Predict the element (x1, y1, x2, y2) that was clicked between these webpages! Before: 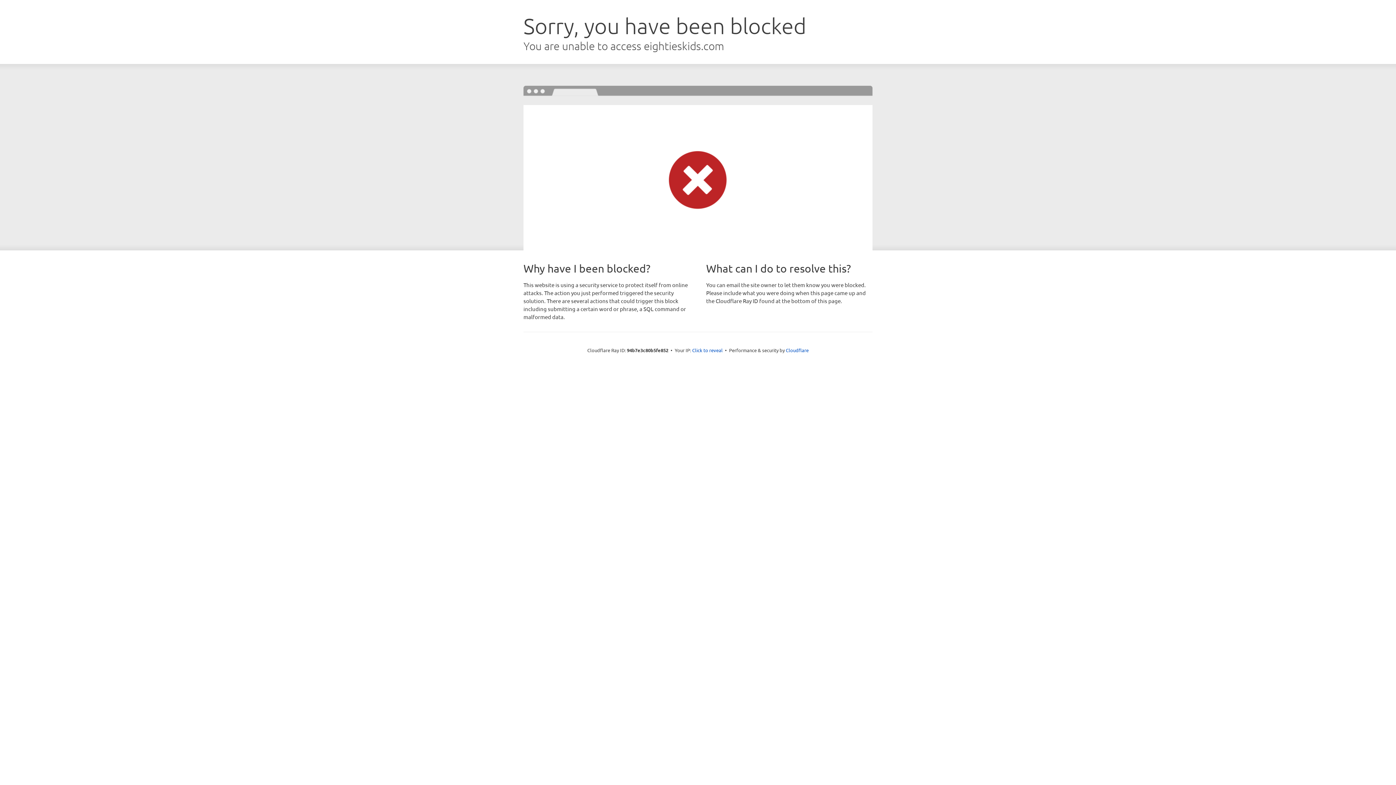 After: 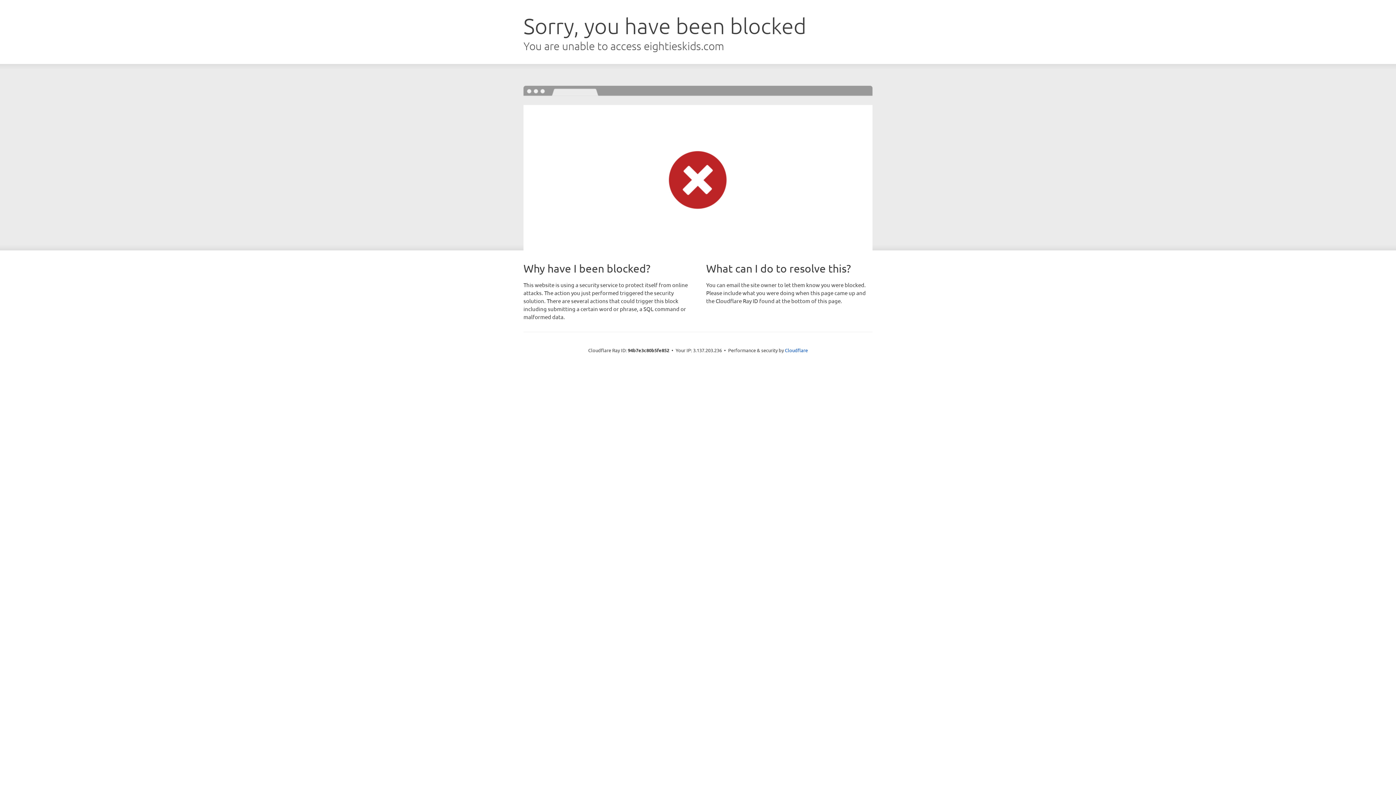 Action: bbox: (692, 346, 722, 353) label: Click to reveal